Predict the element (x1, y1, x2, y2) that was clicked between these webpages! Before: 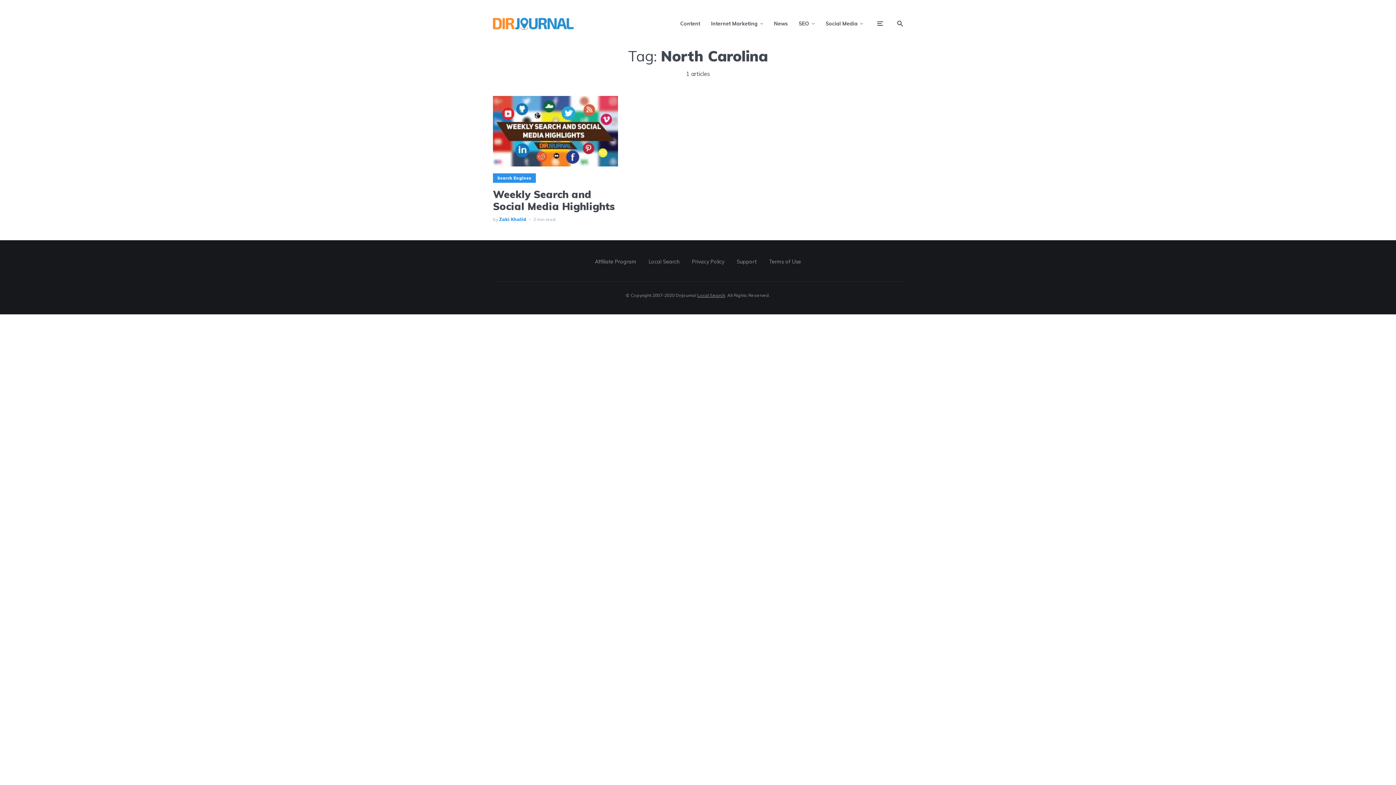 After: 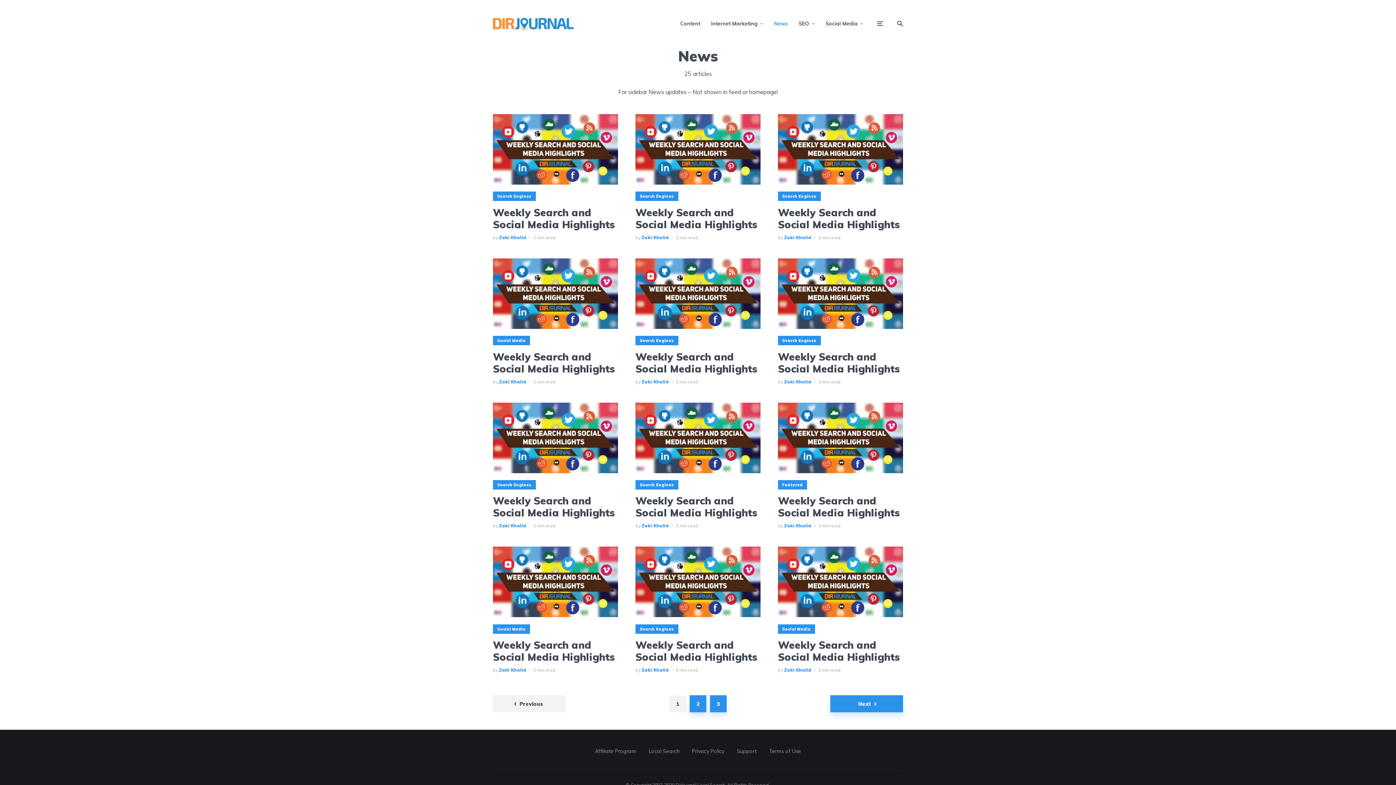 Action: label: News bbox: (774, 14, 788, 32)